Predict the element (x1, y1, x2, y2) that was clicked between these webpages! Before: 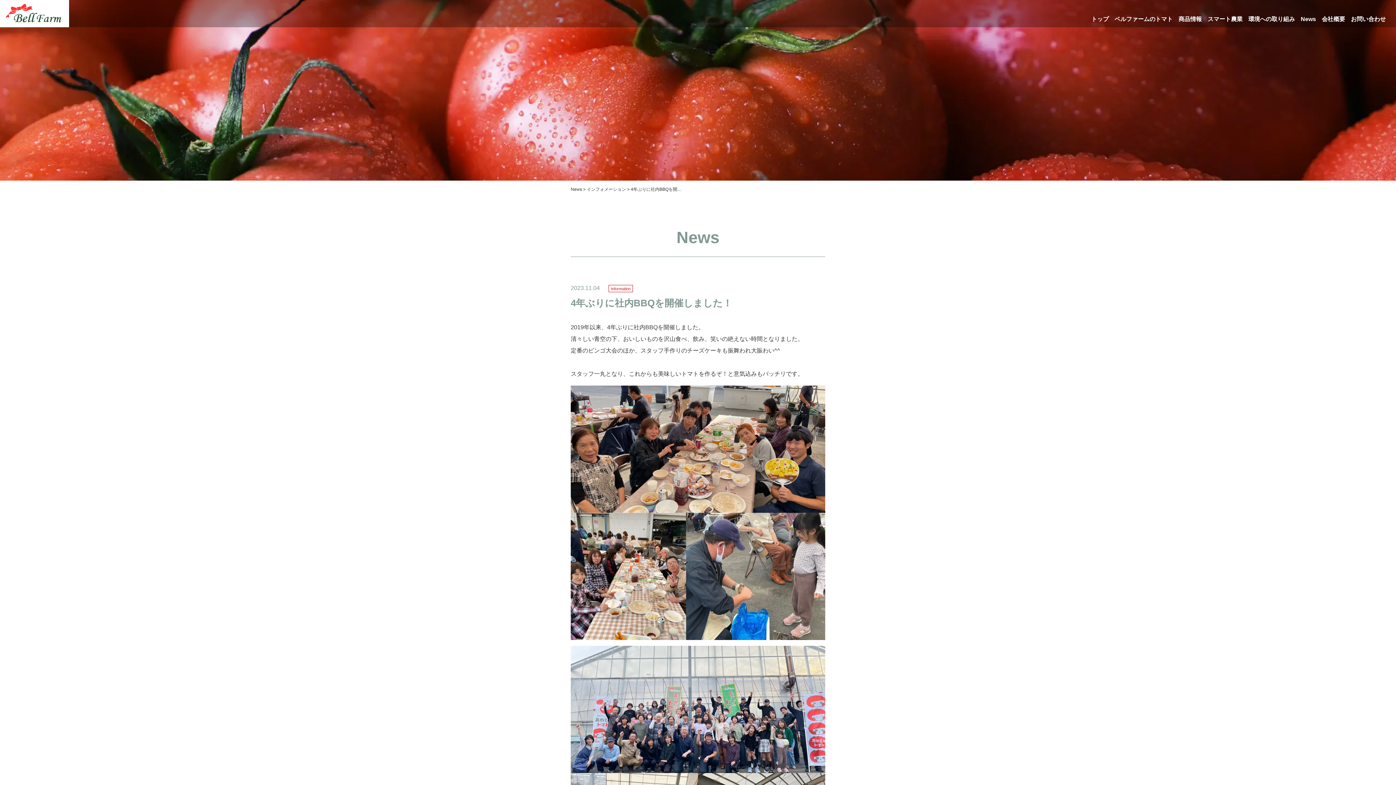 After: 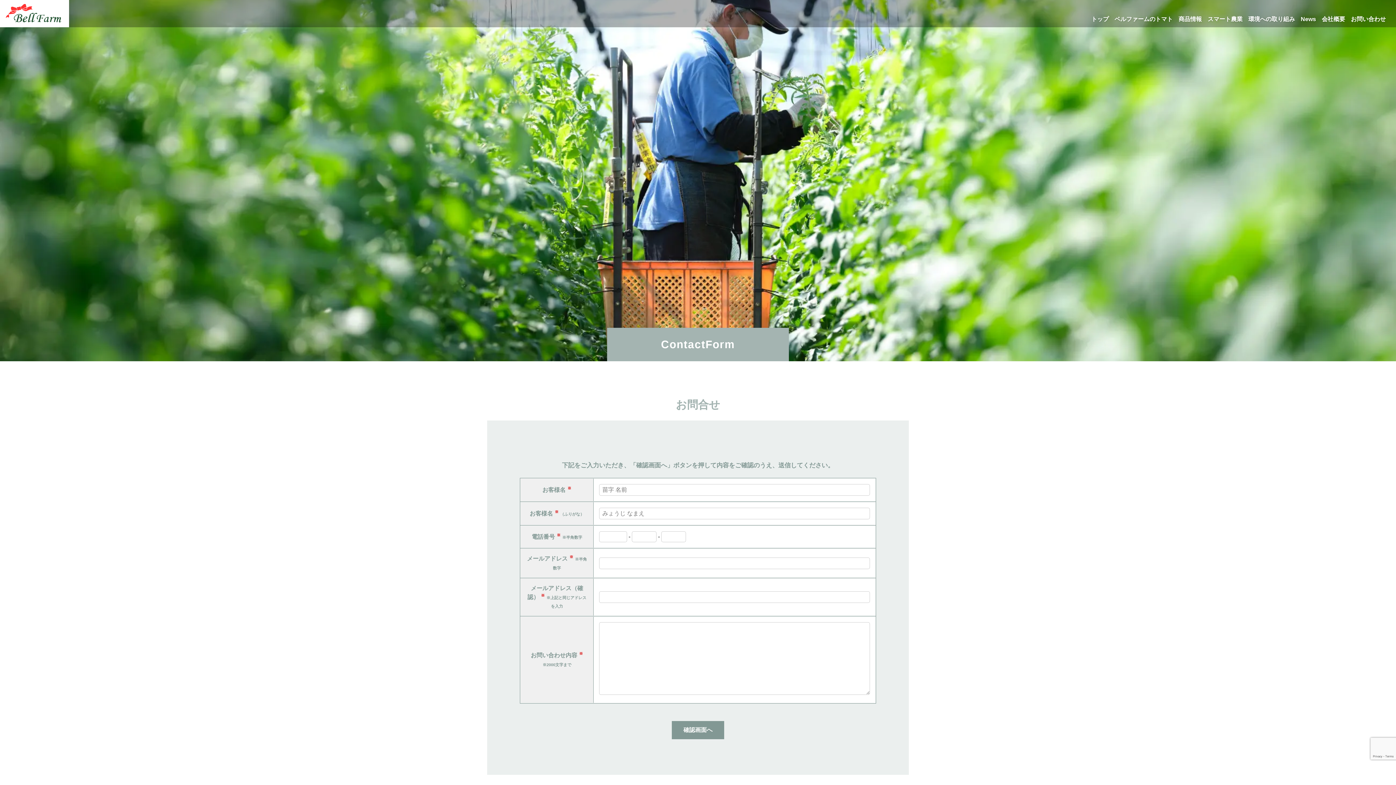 Action: label: お問い合わせ bbox: (1351, 14, 1386, 23)